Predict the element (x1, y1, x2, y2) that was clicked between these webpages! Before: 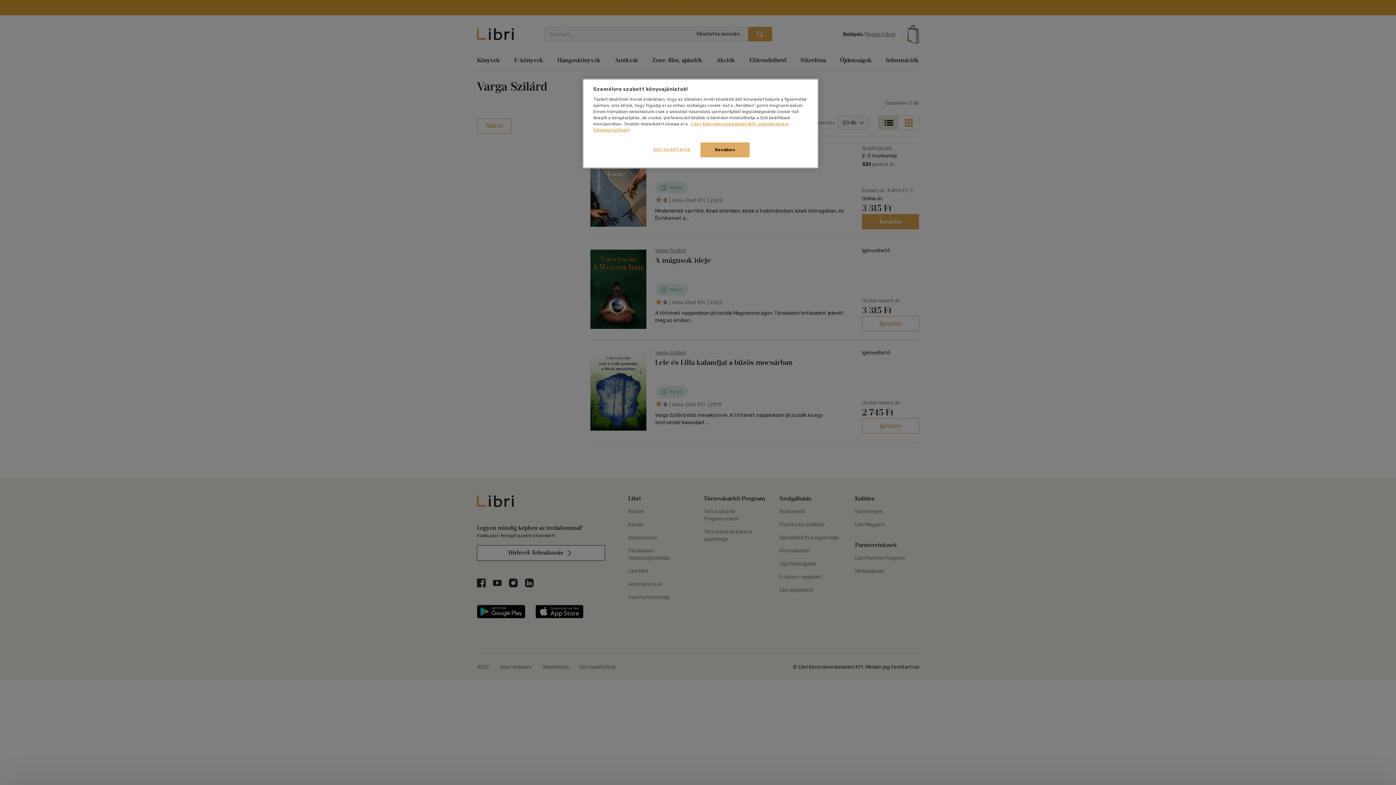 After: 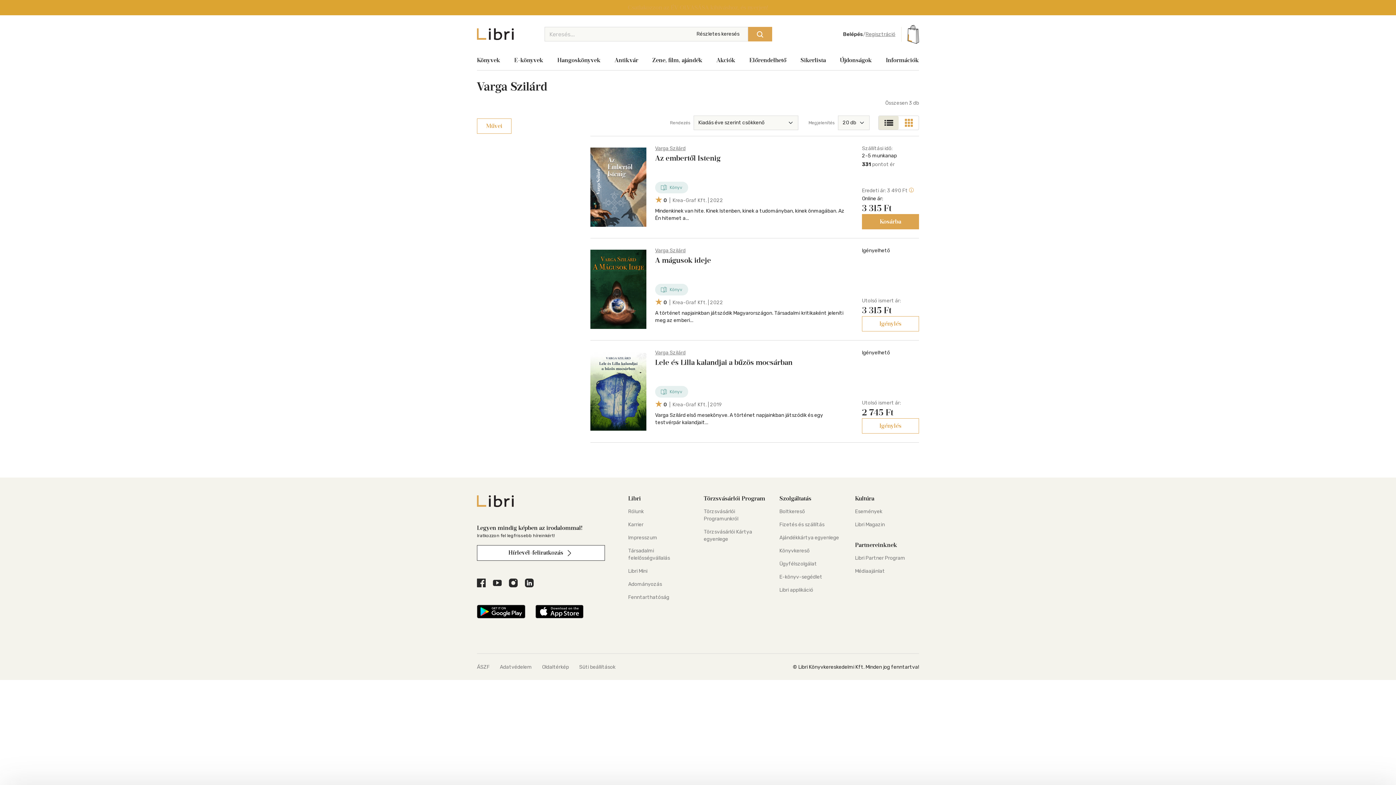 Action: bbox: (700, 142, 749, 157) label: Rendben